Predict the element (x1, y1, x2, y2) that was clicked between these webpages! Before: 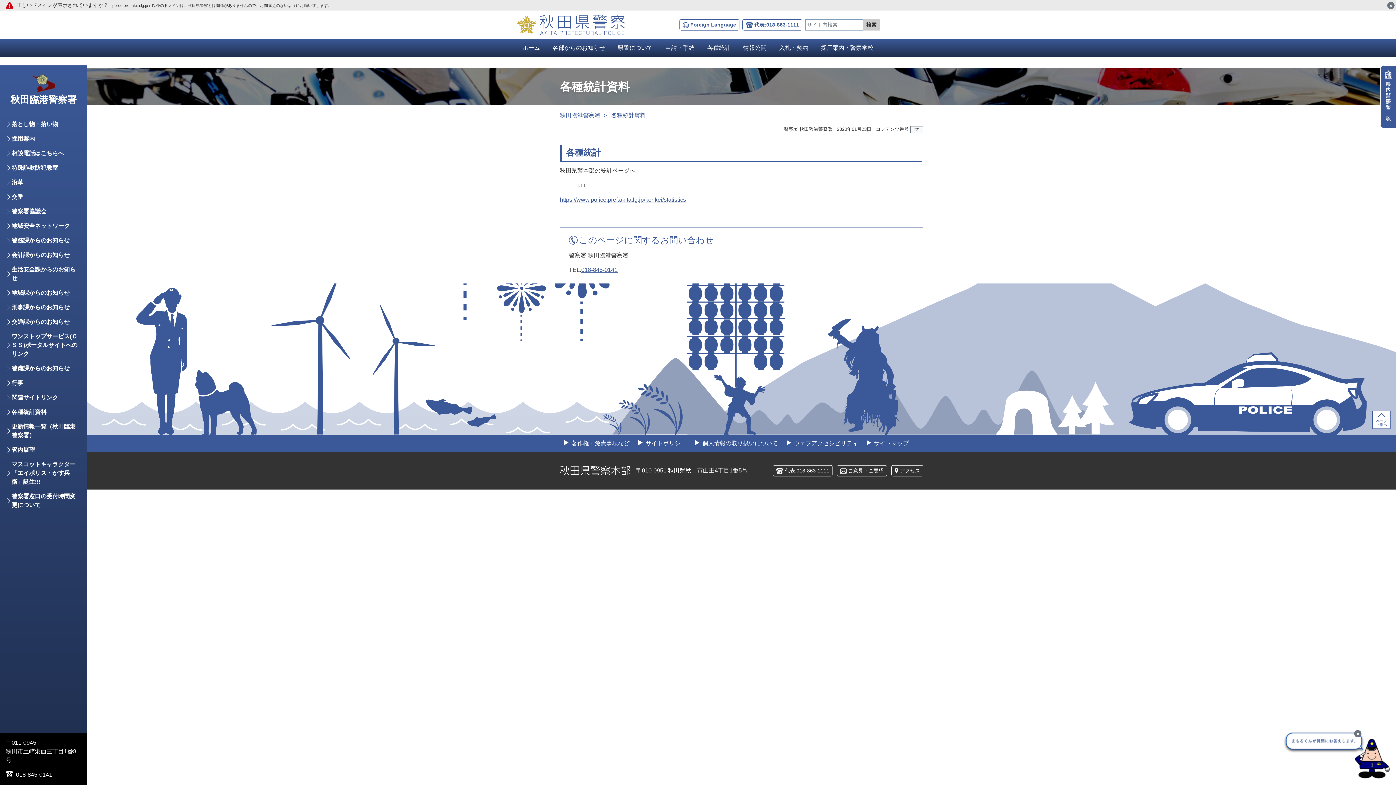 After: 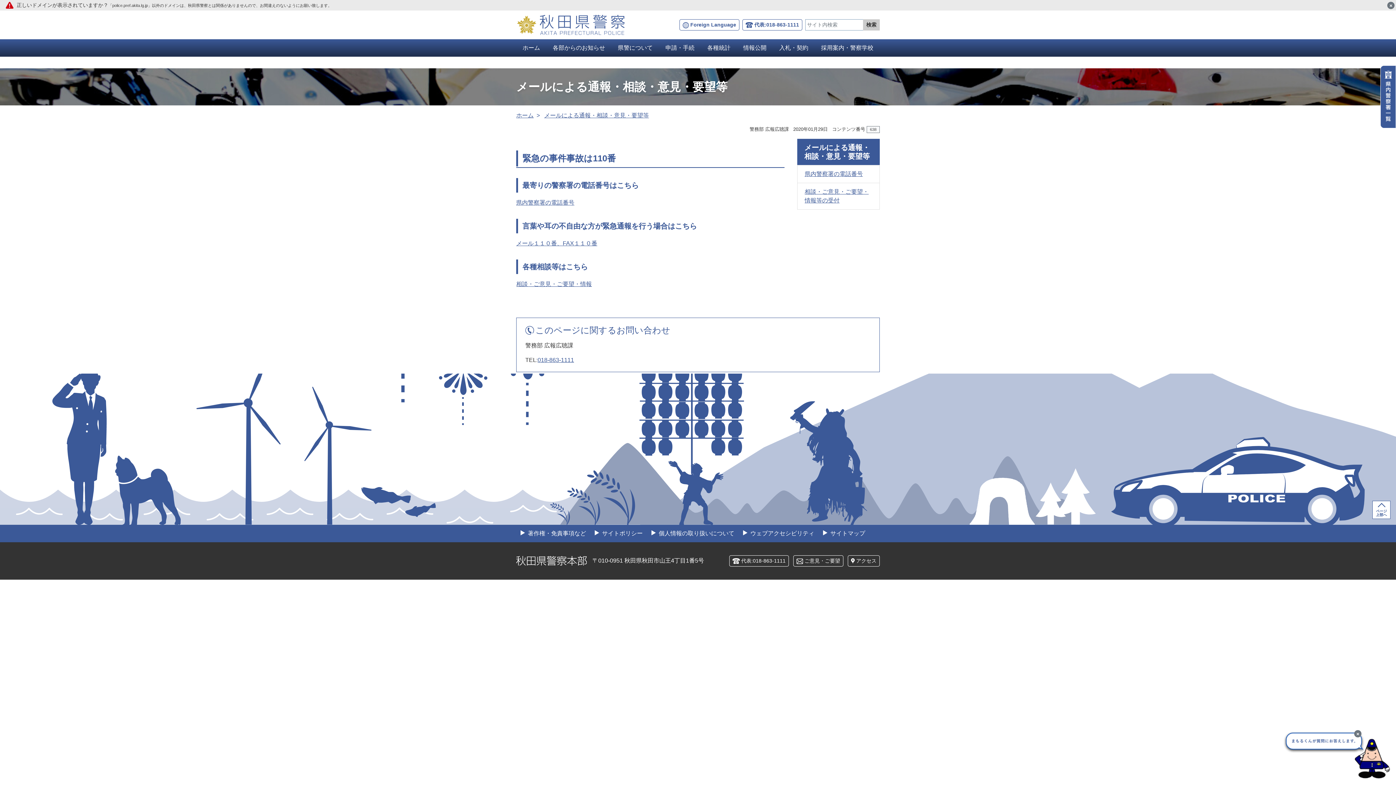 Action: label: ご意見・ご要望 bbox: (837, 465, 887, 476)